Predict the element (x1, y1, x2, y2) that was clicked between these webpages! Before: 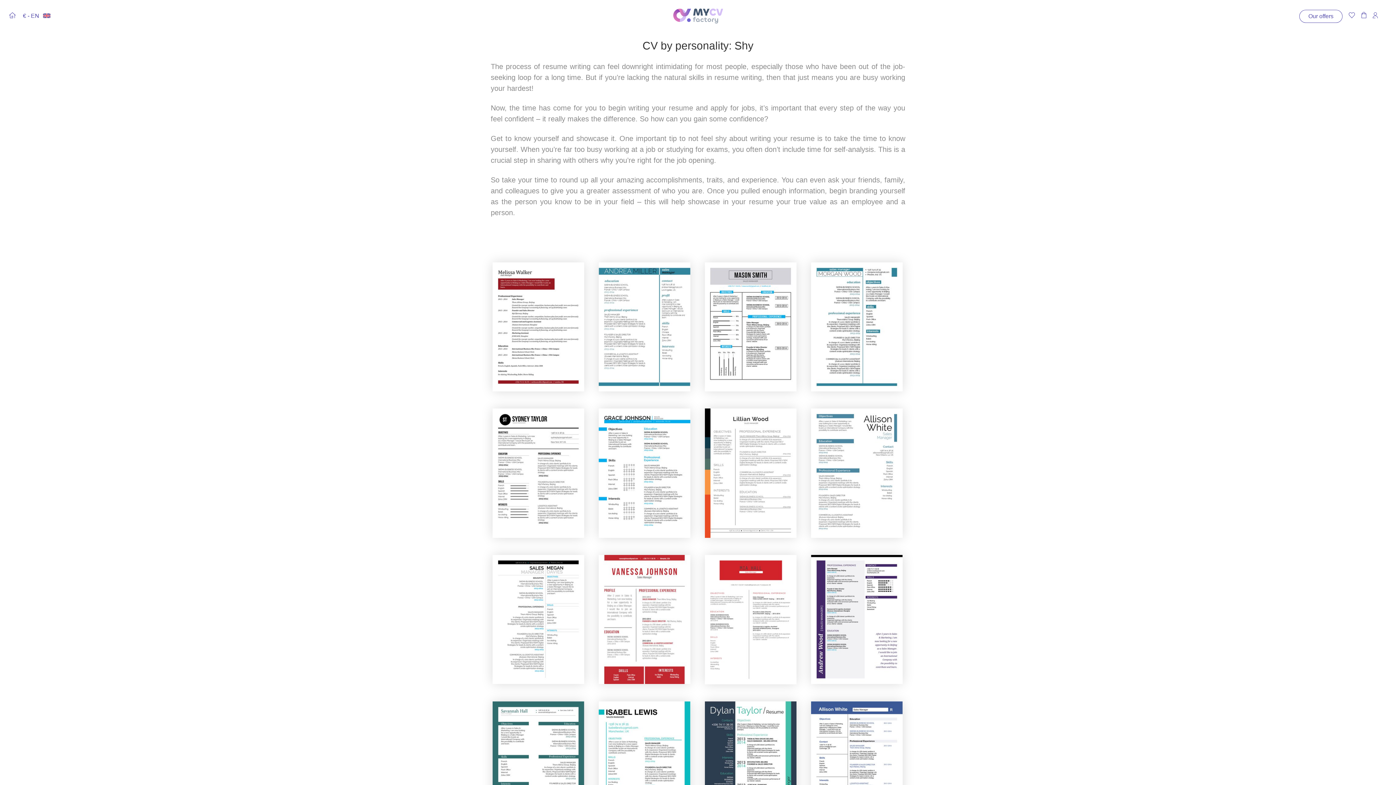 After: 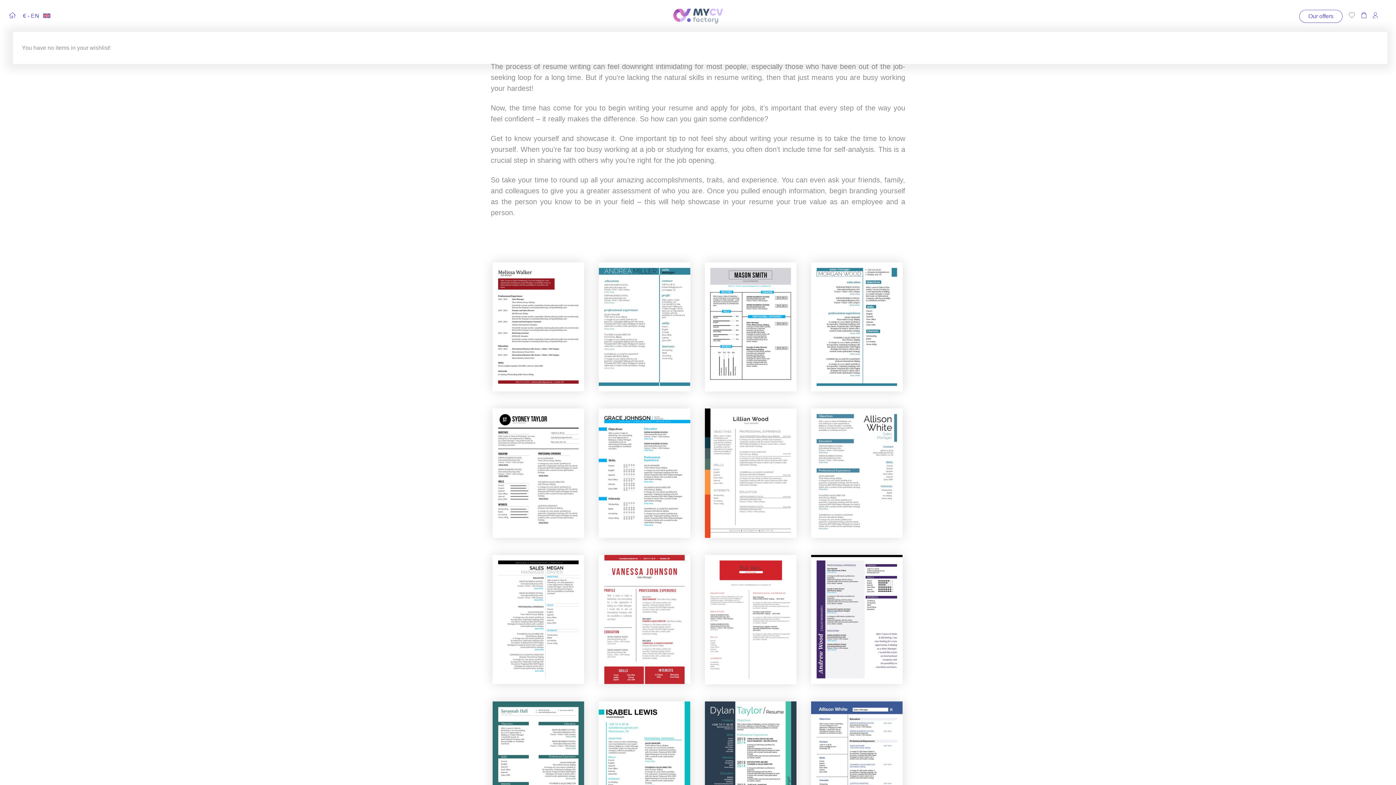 Action: bbox: (1348, 11, 1355, 20)